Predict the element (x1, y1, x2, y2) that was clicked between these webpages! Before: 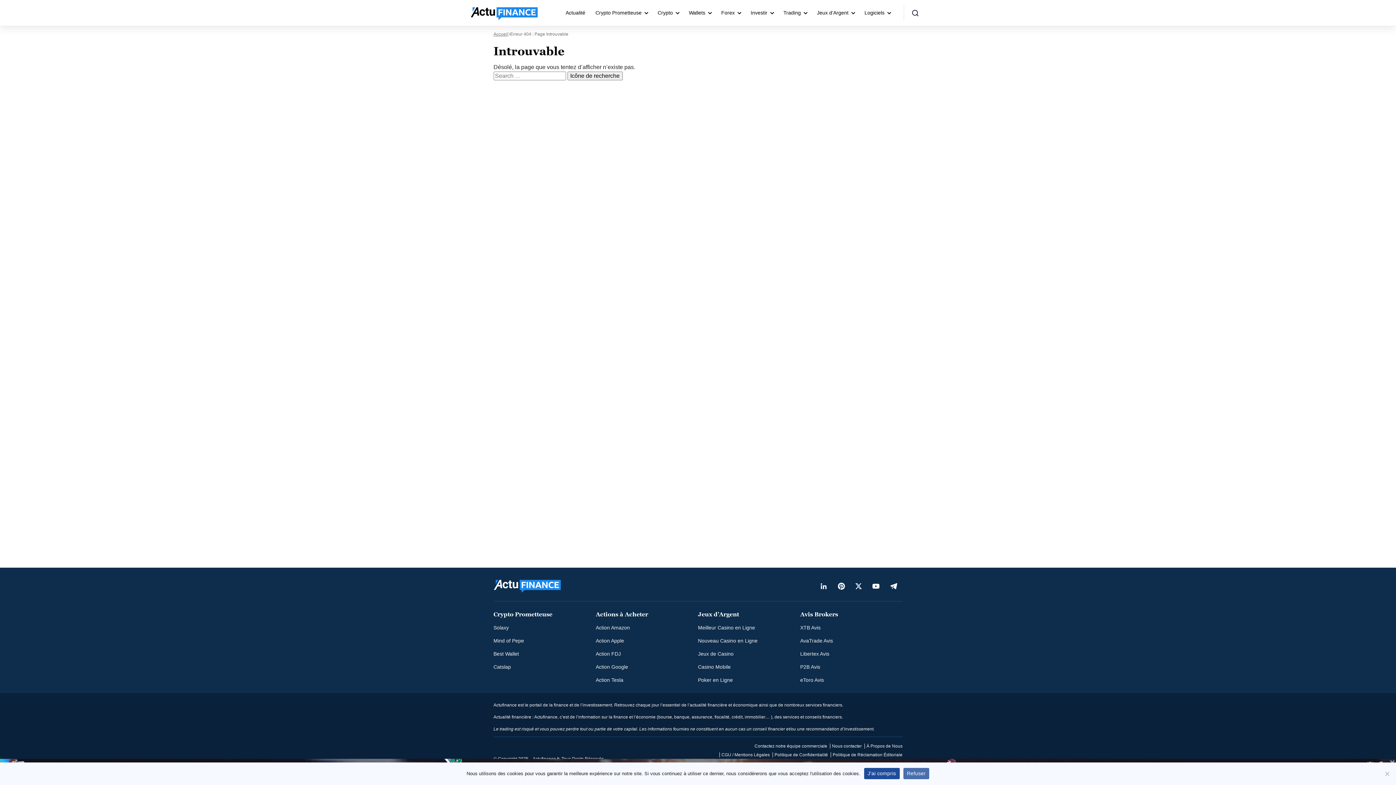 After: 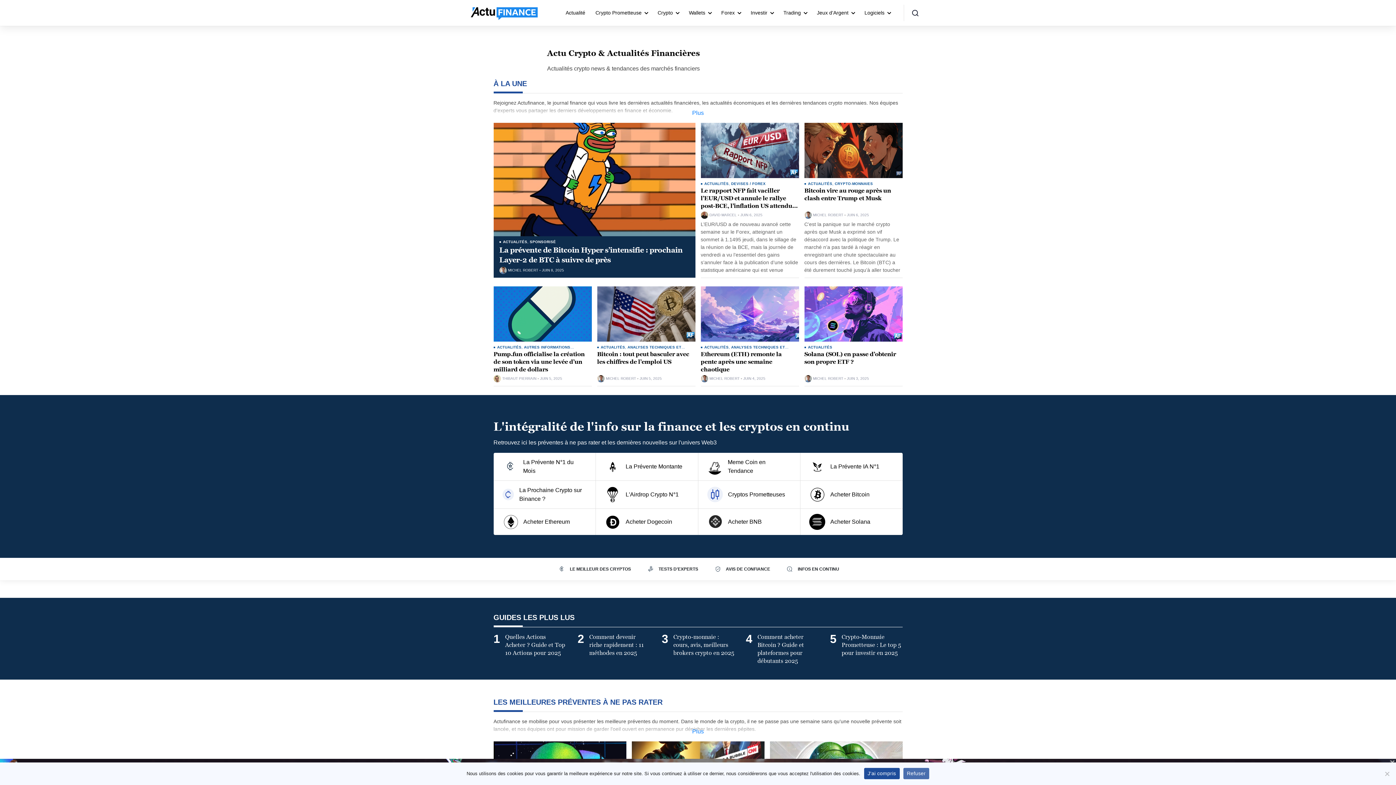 Action: bbox: (493, 30, 508, 37) label: Accueil